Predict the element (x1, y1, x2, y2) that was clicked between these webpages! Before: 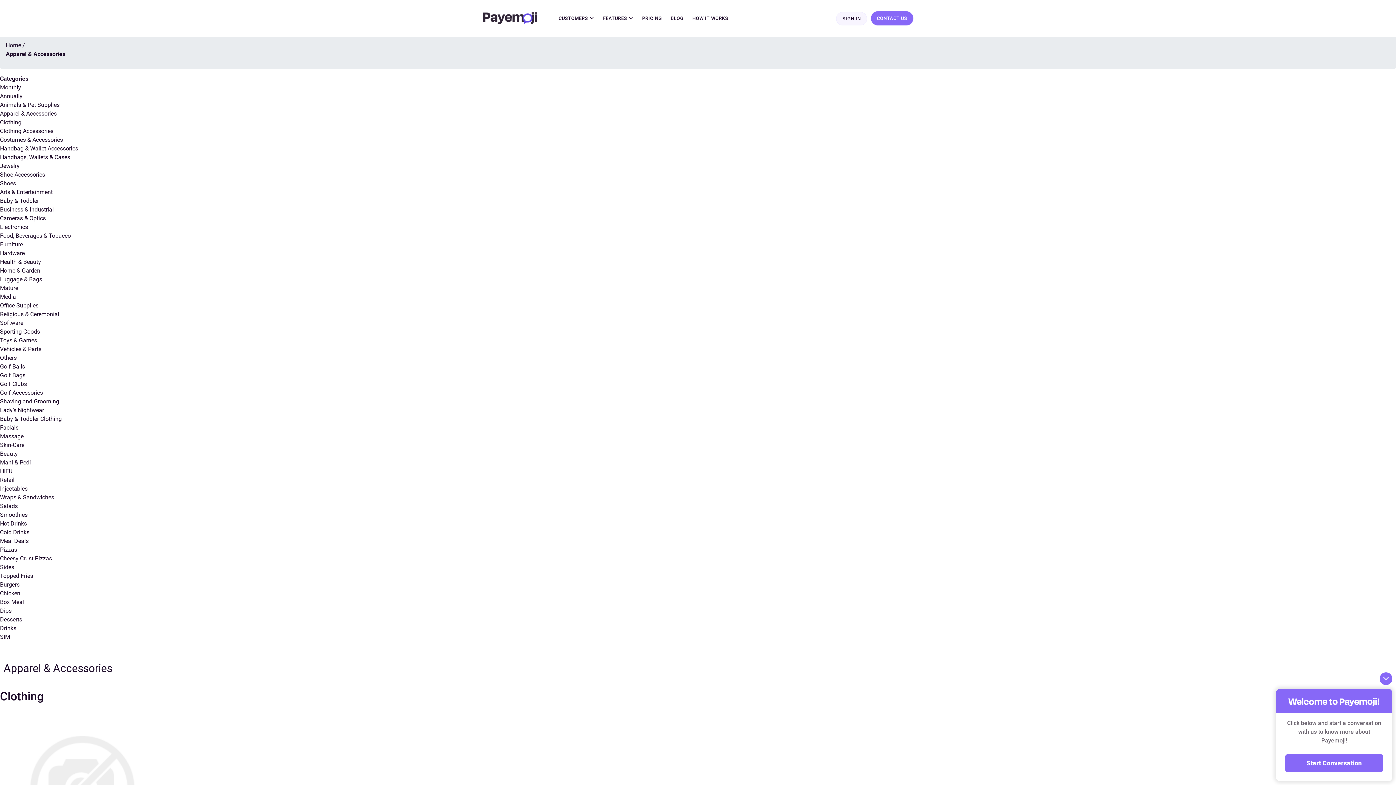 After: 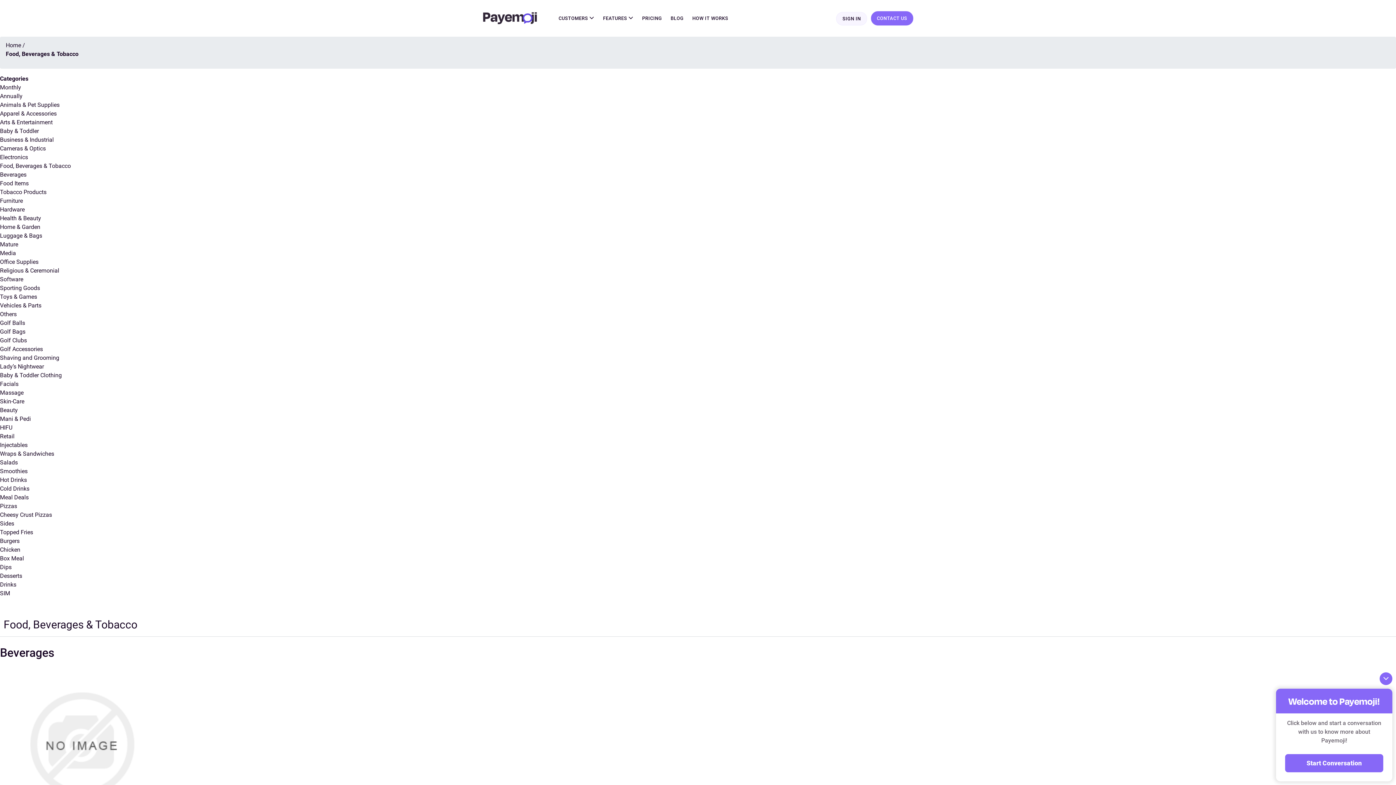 Action: label: Food, Beverages & Tobacco bbox: (0, 232, 70, 239)